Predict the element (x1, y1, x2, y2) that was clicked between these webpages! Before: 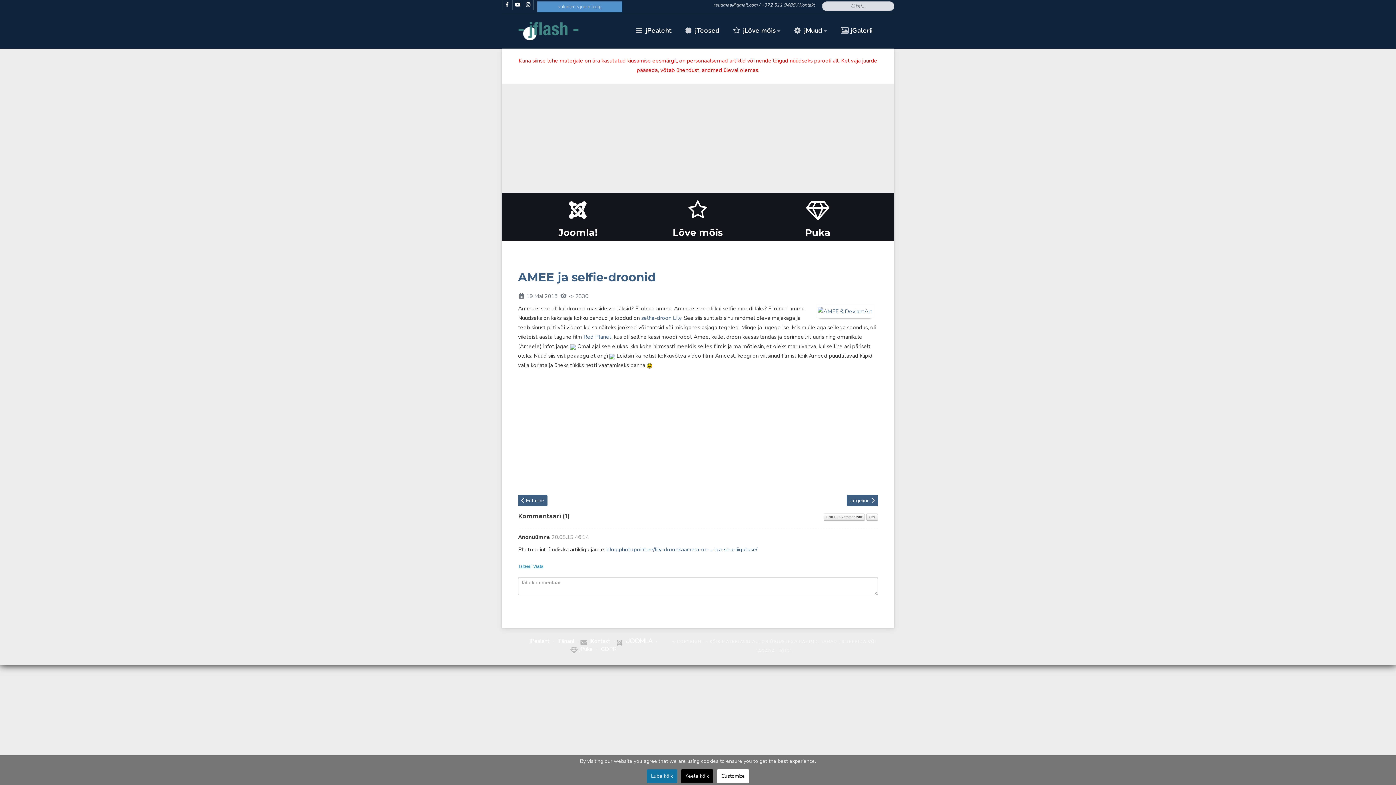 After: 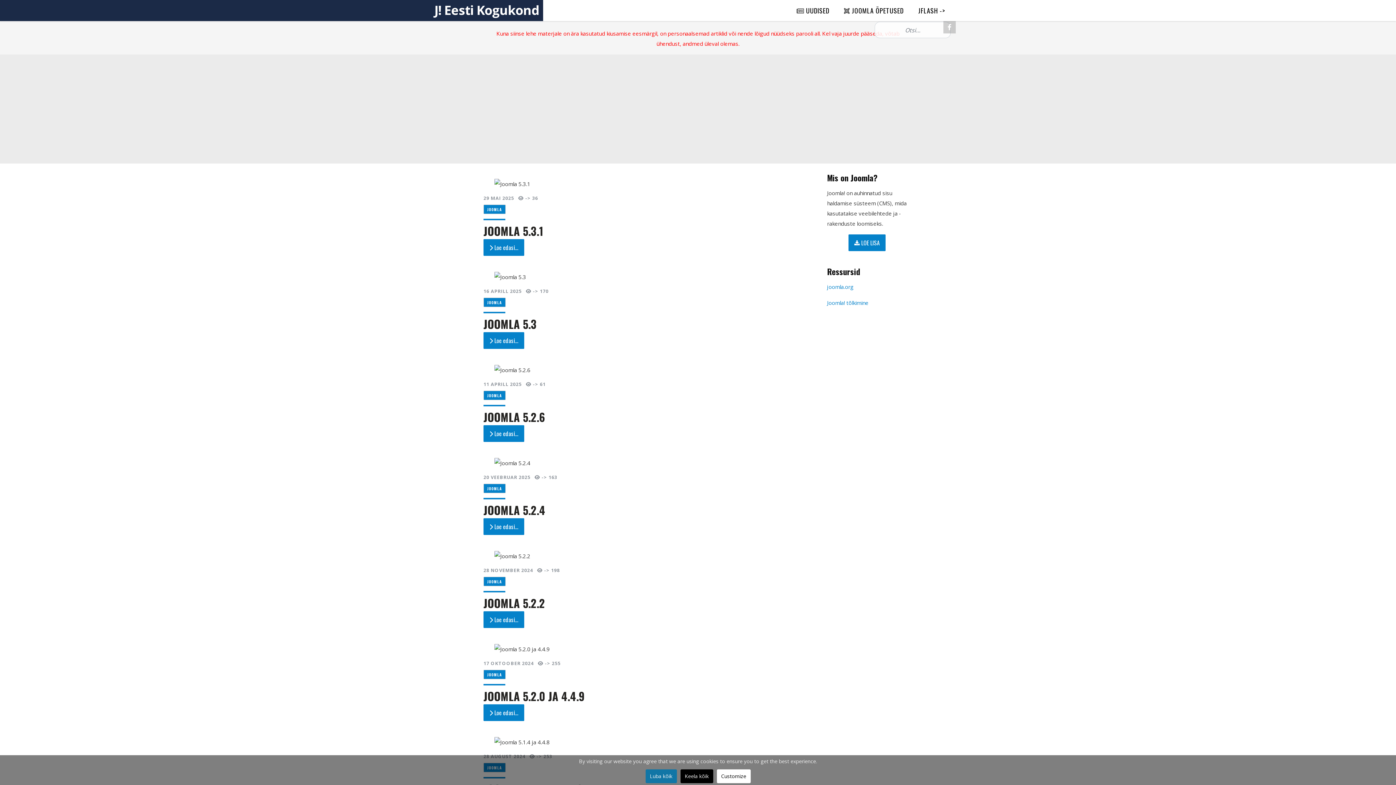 Action: label: Joomla bbox: (616, 638, 659, 644)